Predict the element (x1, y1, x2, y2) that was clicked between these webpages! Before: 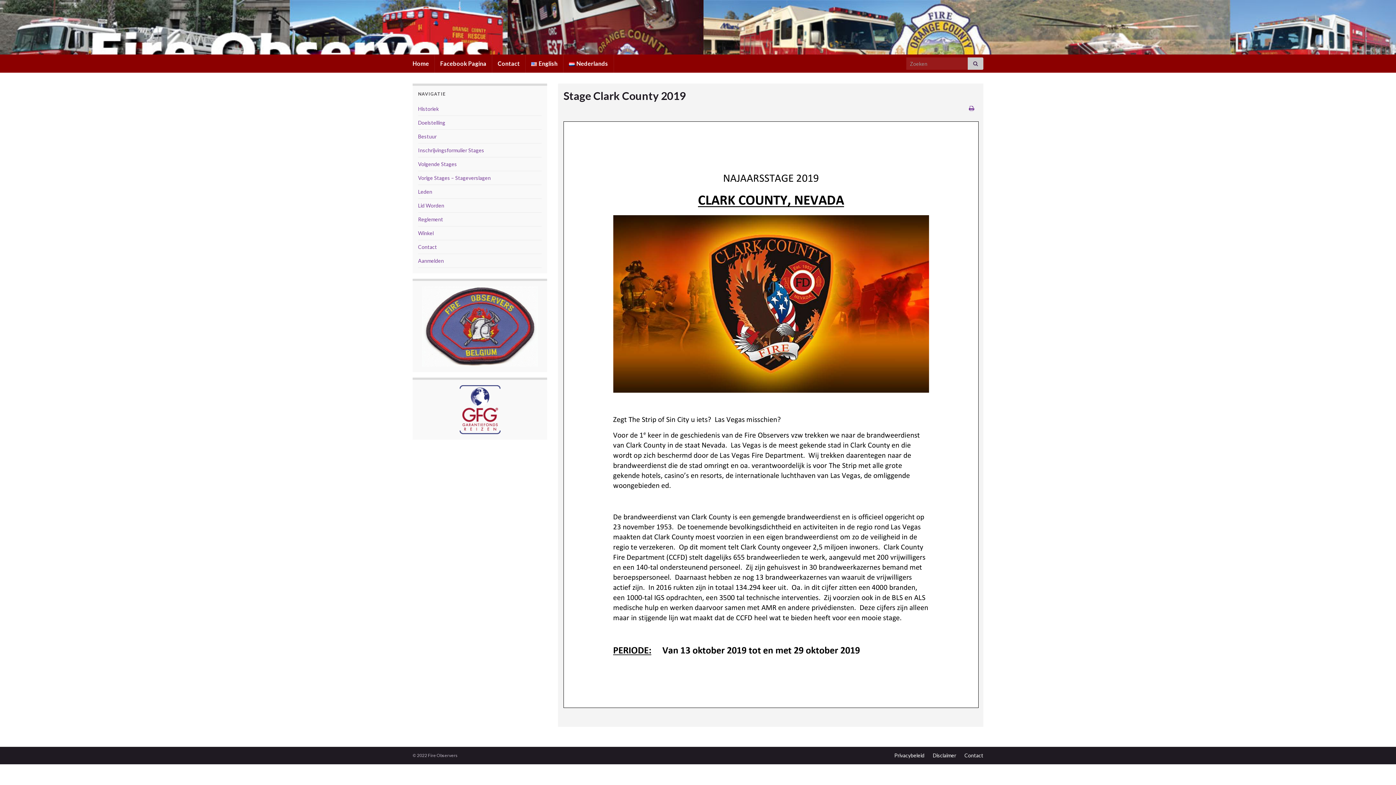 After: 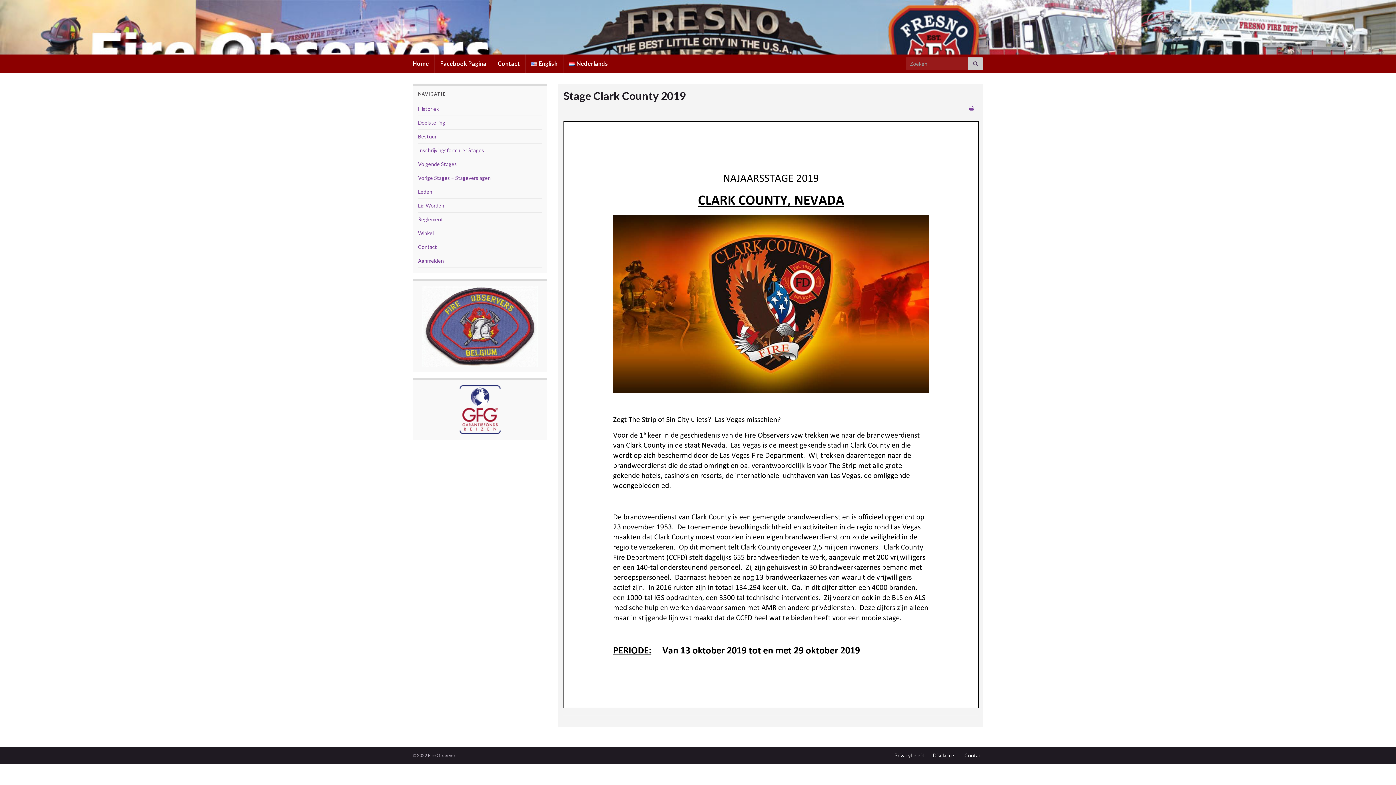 Action: bbox: (563, 54, 613, 72) label: Nederlands